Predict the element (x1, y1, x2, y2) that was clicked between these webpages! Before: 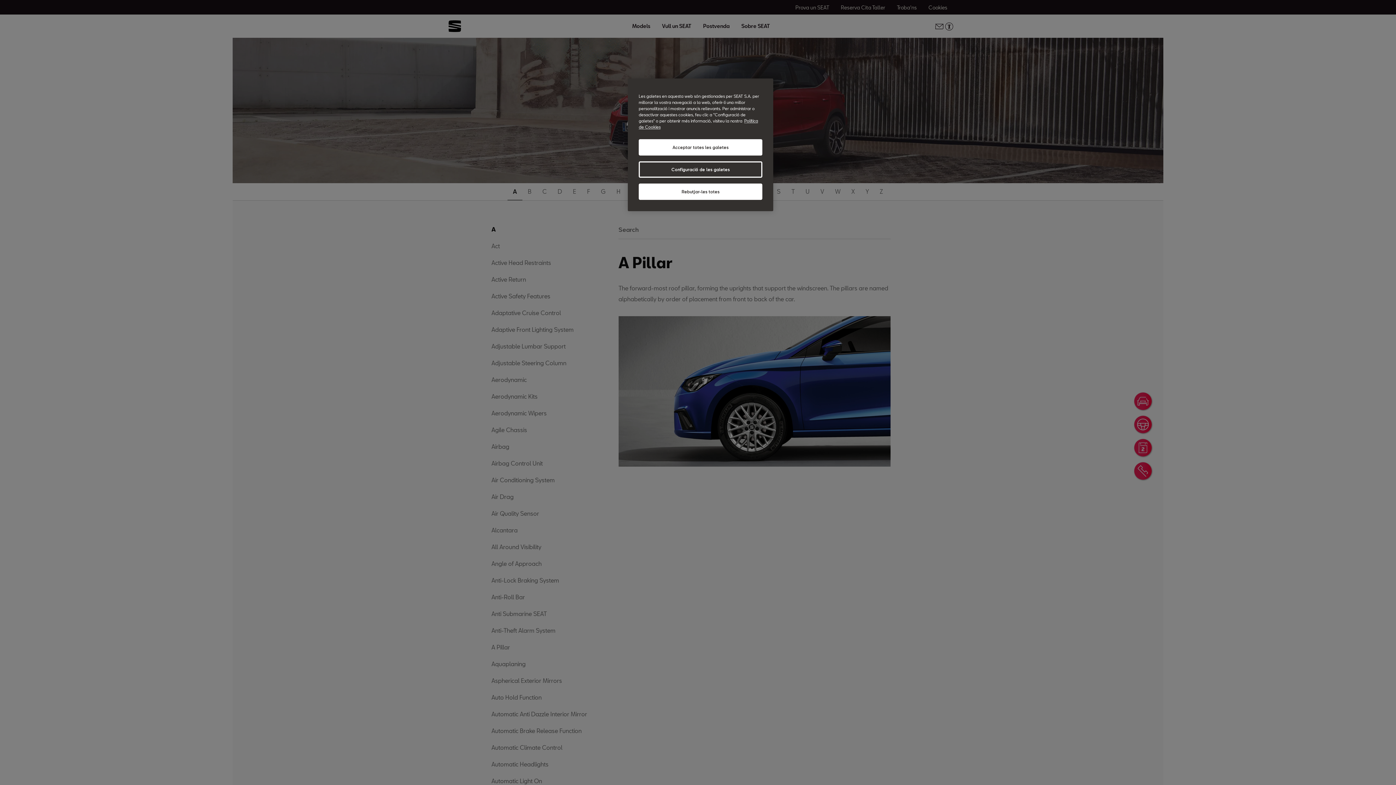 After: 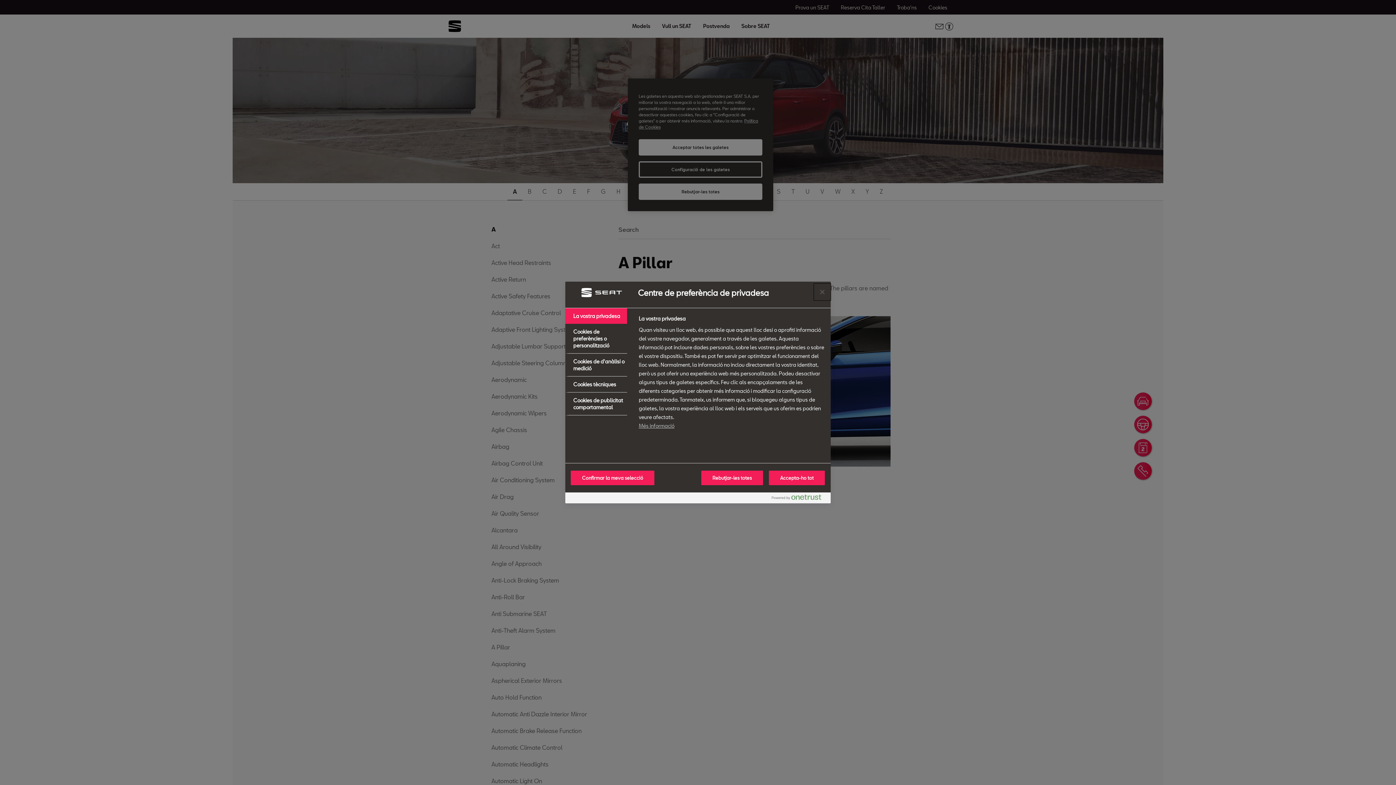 Action: label: Configuració de les galetes bbox: (638, 161, 762, 177)